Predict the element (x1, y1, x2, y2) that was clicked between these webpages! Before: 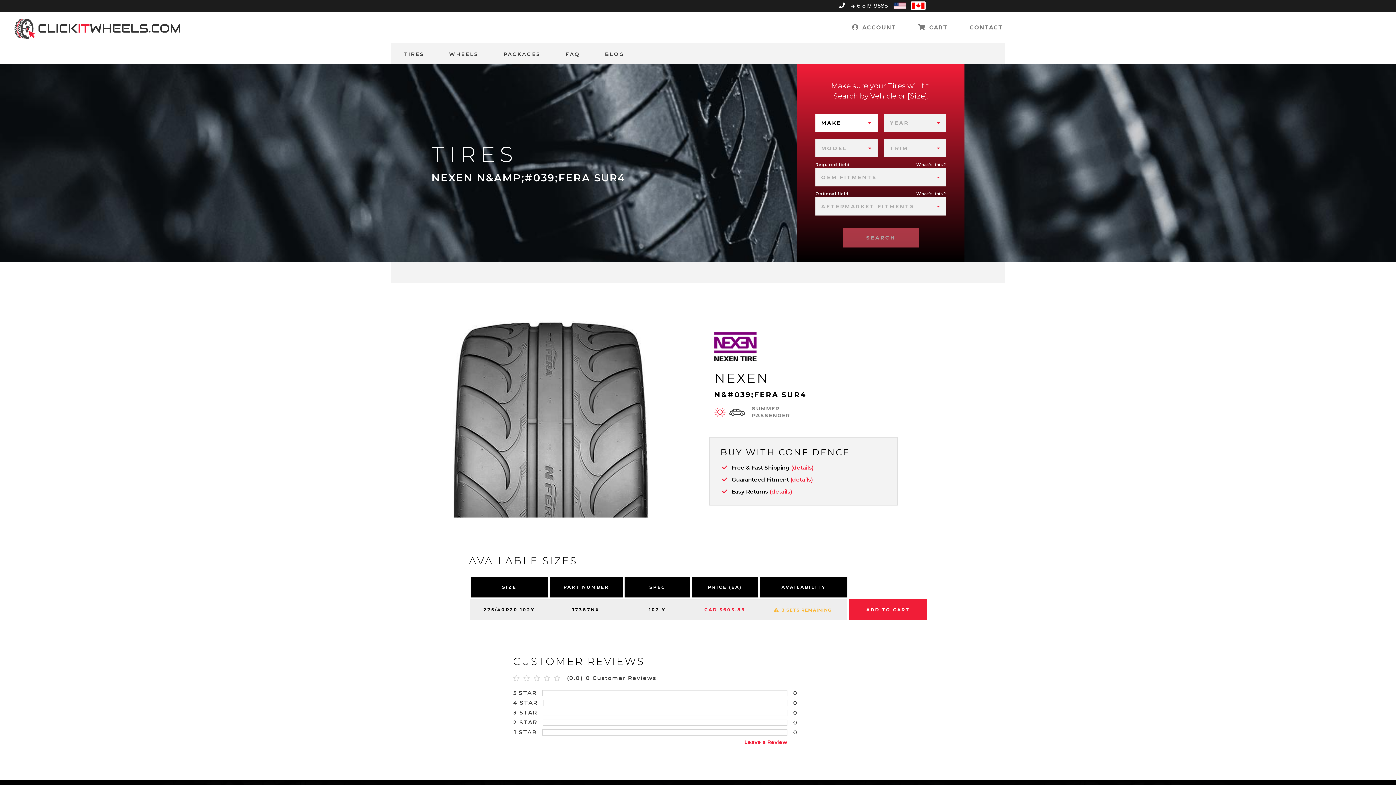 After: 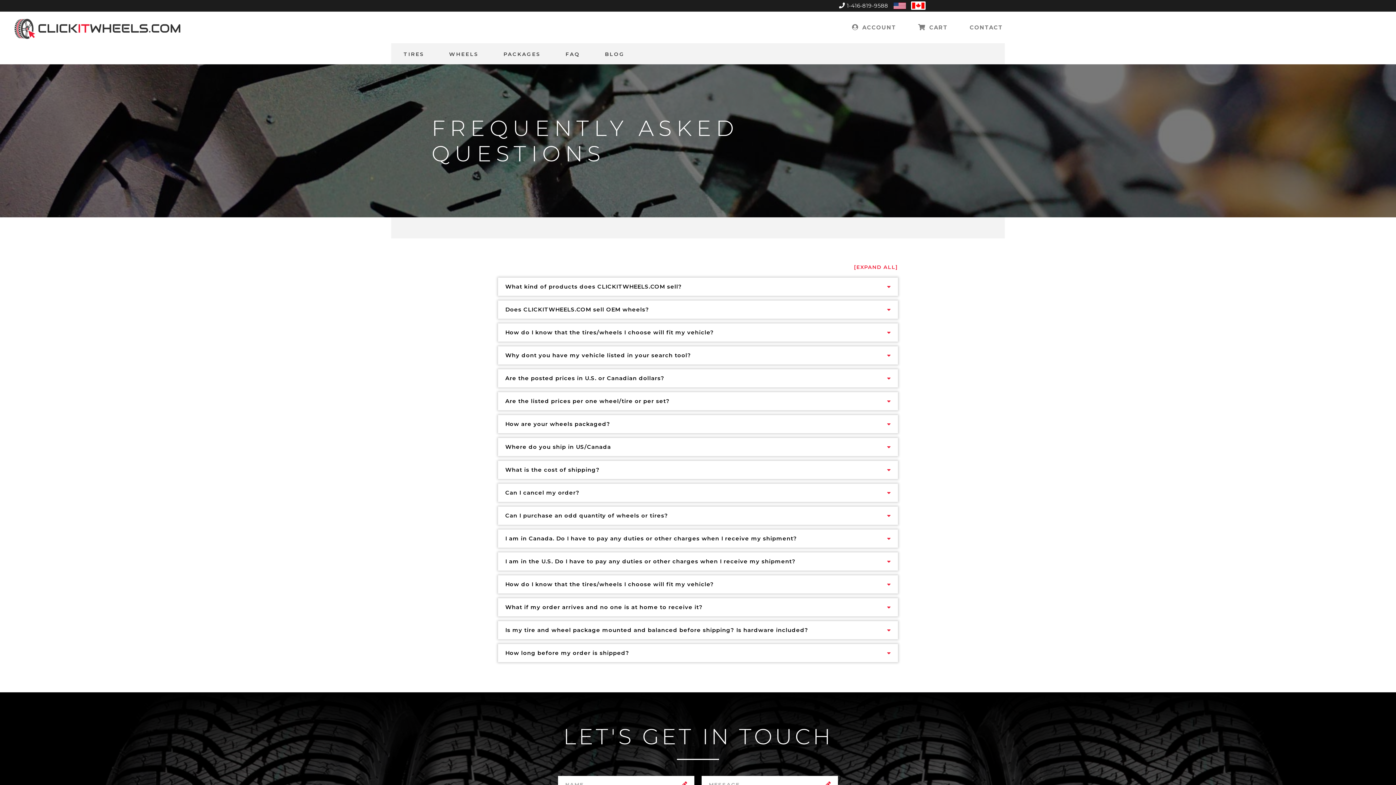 Action: bbox: (553, 43, 592, 64) label: FAQ